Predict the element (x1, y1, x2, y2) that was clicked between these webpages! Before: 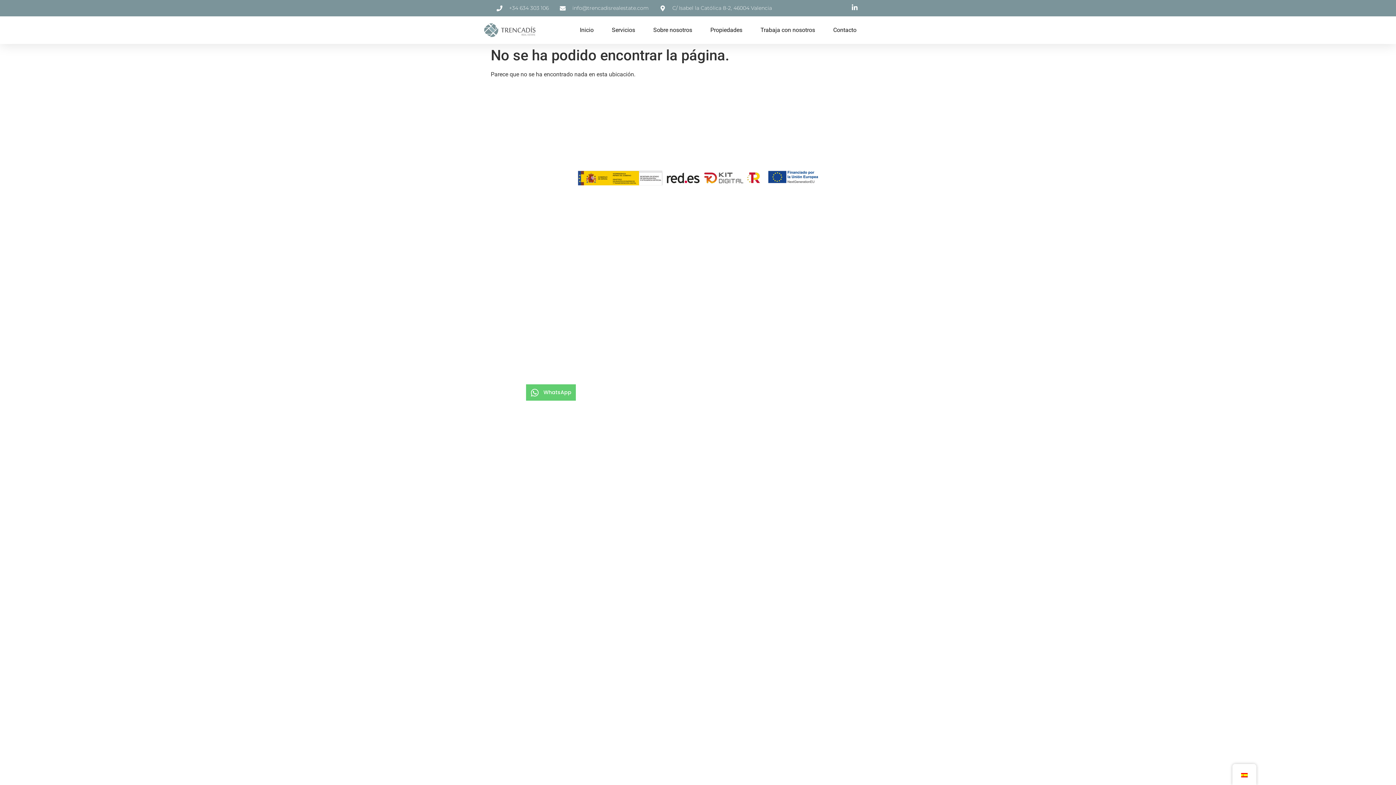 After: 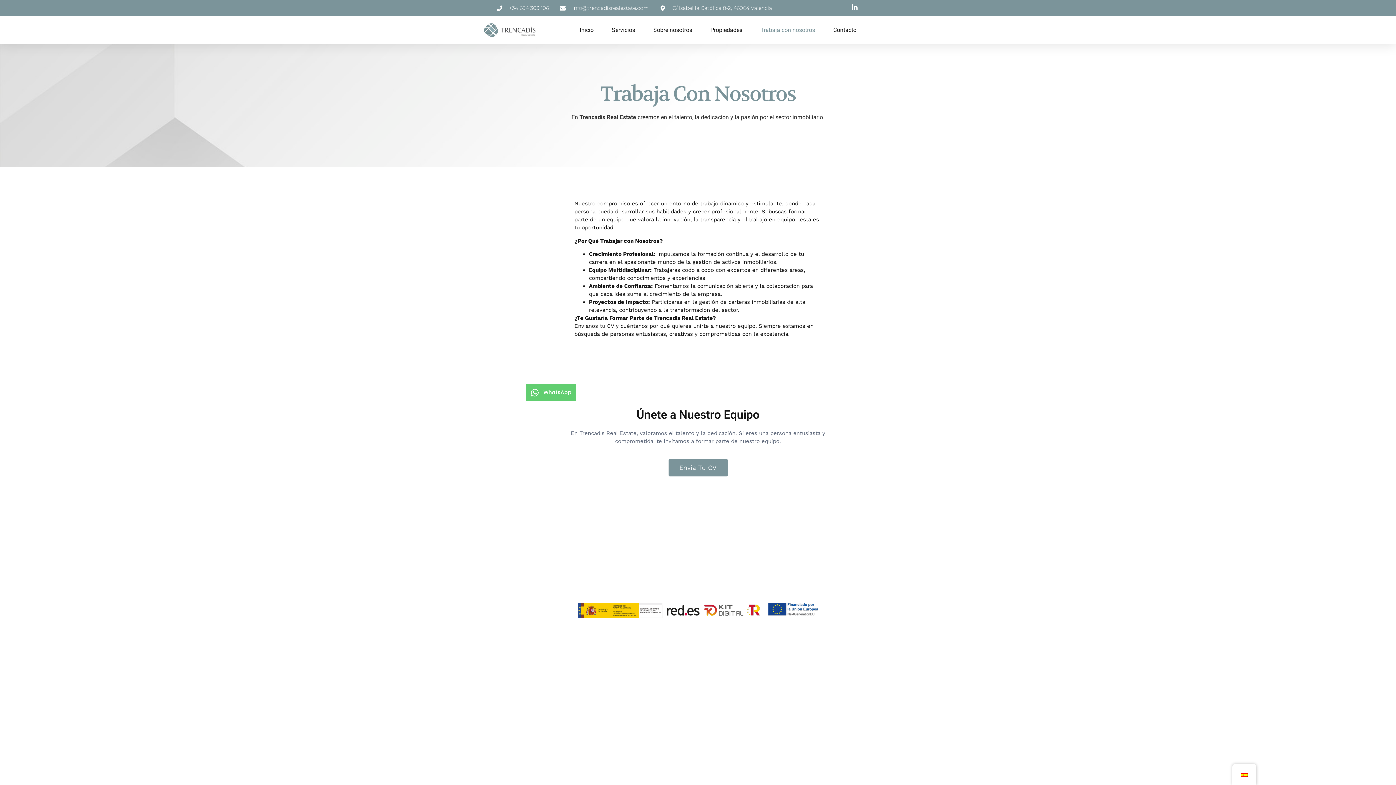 Action: label: Trabaja con nosotros bbox: (760, 21, 815, 38)